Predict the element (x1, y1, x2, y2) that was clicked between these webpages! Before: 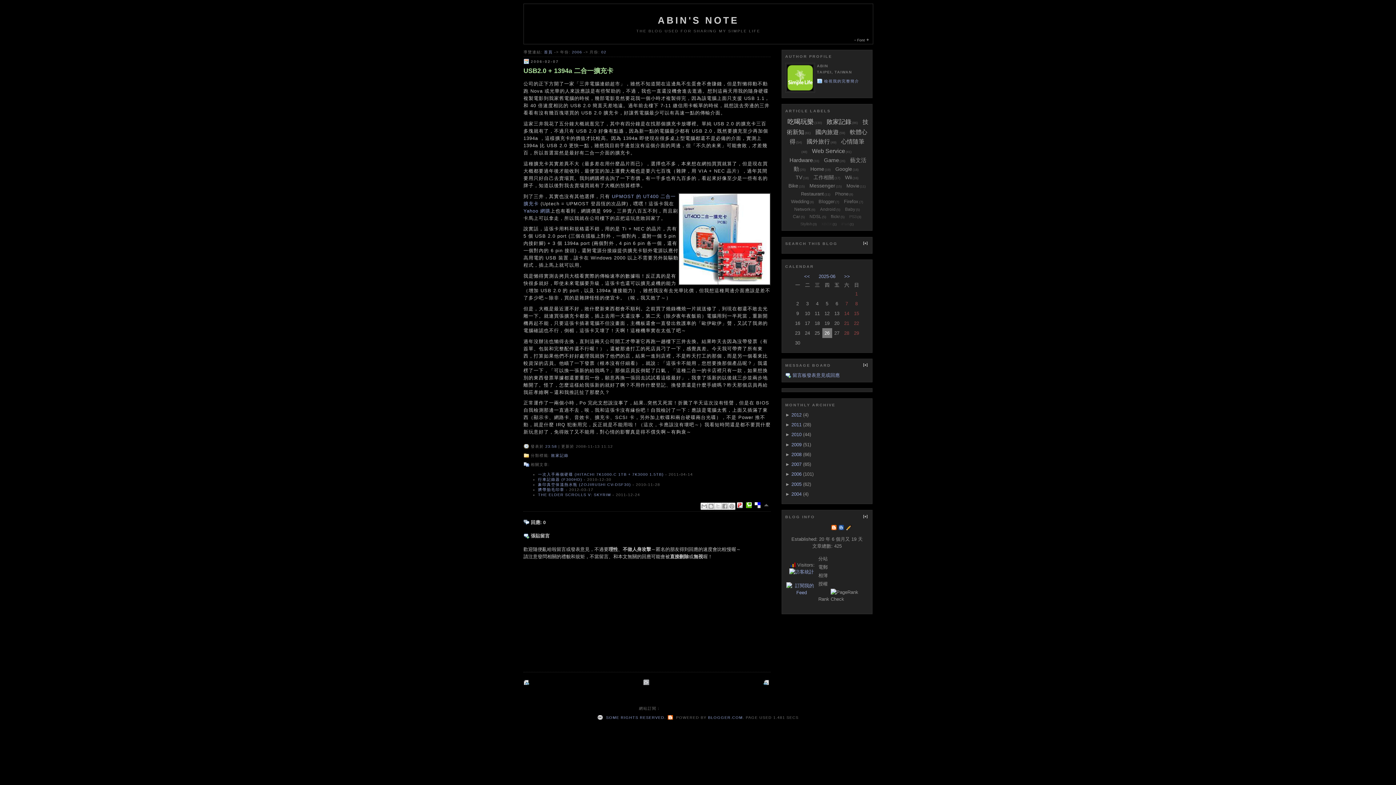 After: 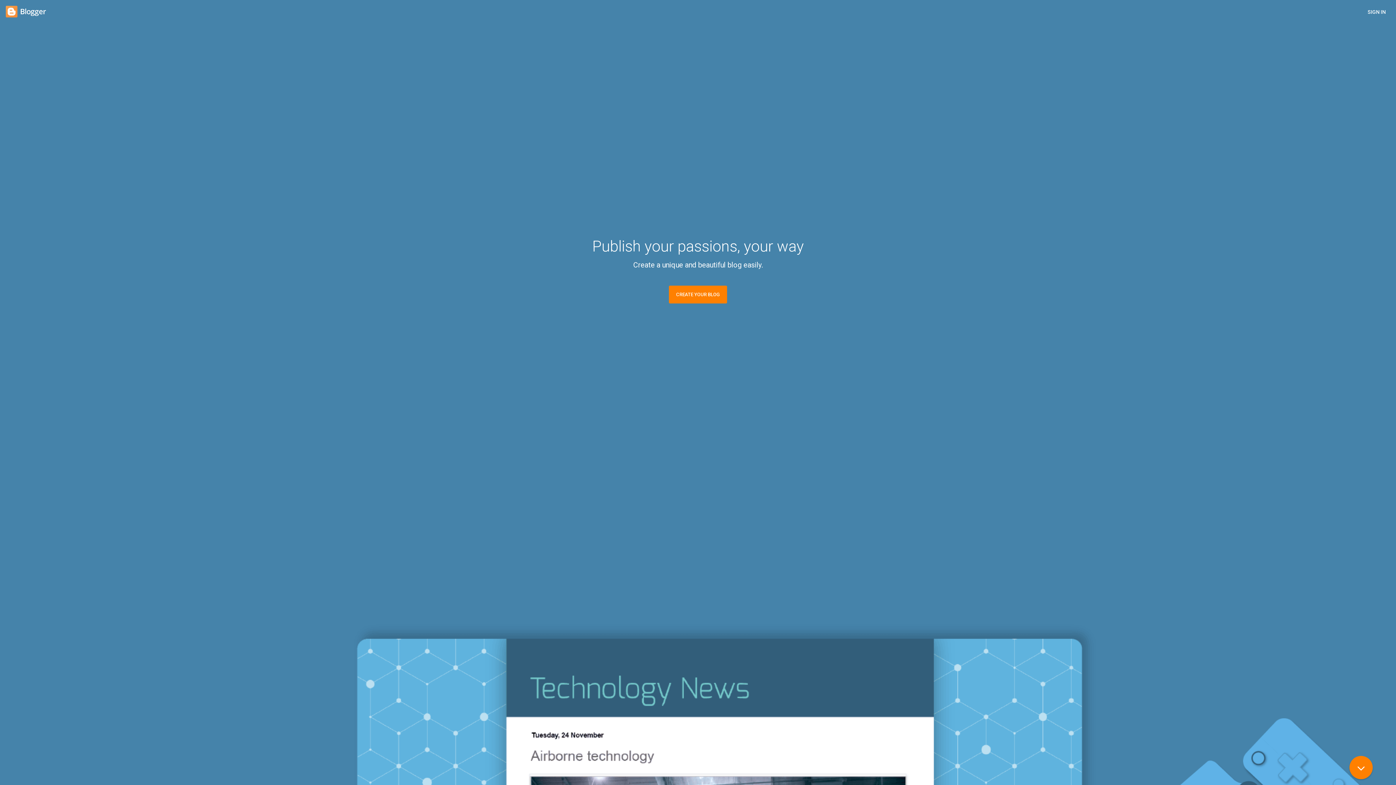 Action: bbox: (838, 525, 845, 530) label:  